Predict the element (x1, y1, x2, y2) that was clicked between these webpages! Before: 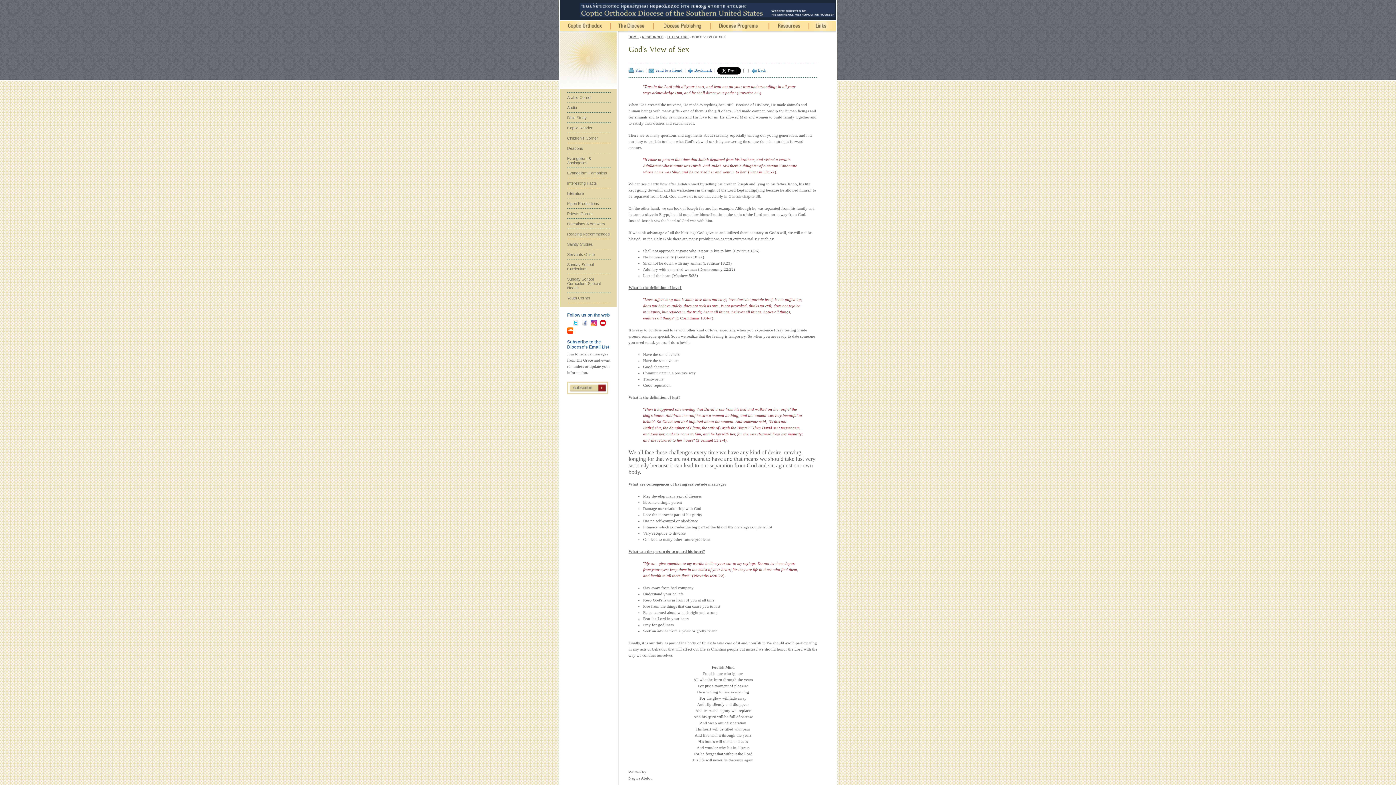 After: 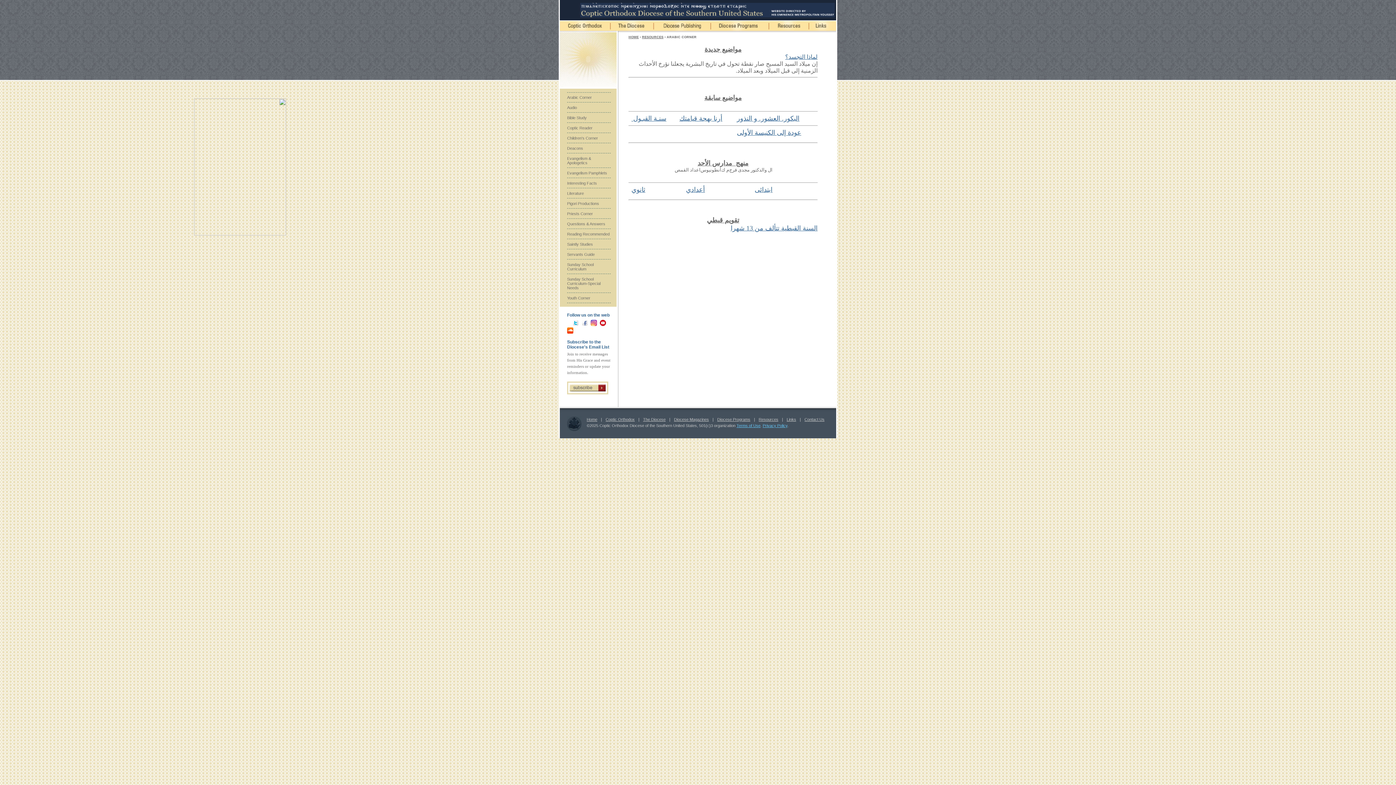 Action: bbox: (567, 95, 592, 99) label: Arabic Corner